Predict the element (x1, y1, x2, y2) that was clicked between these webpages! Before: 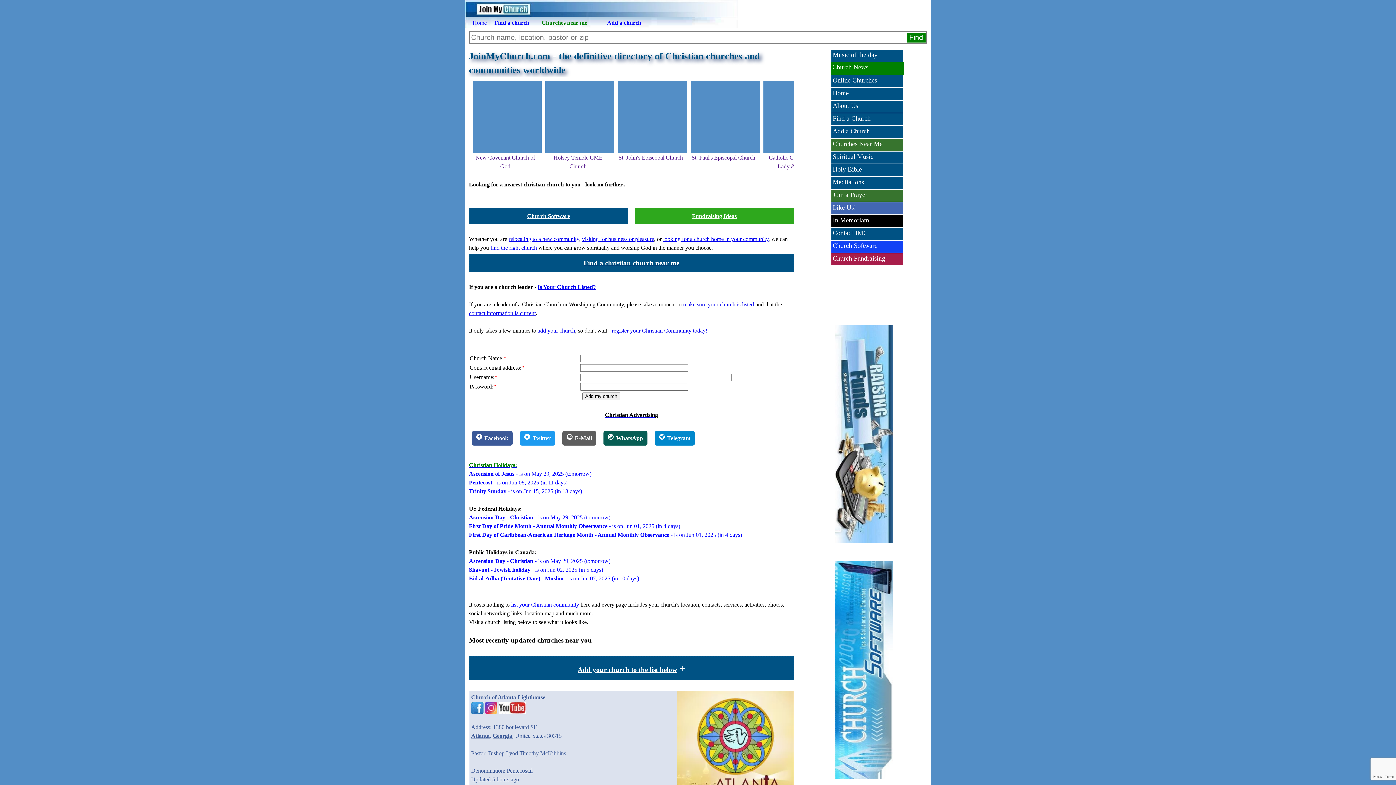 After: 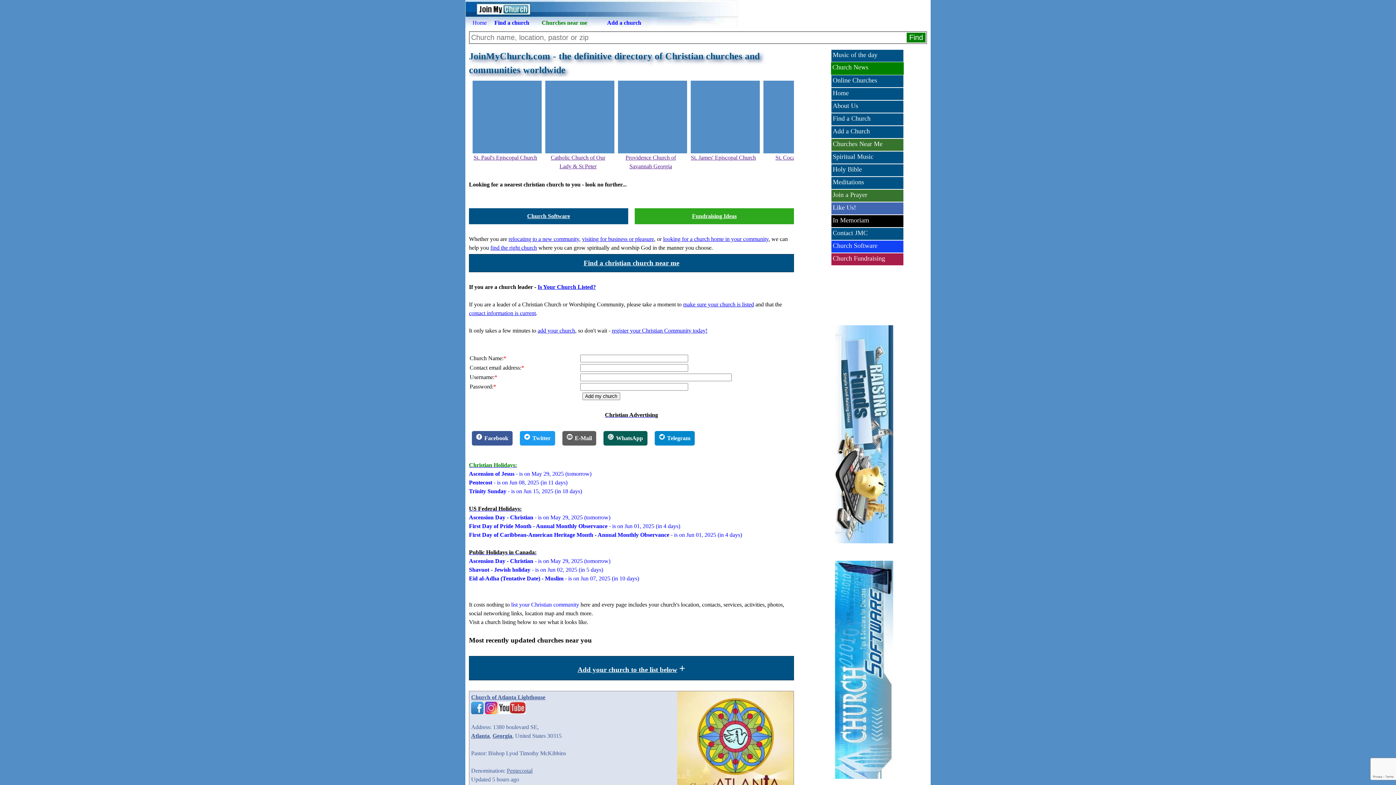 Action: bbox: (485, 704, 497, 710)